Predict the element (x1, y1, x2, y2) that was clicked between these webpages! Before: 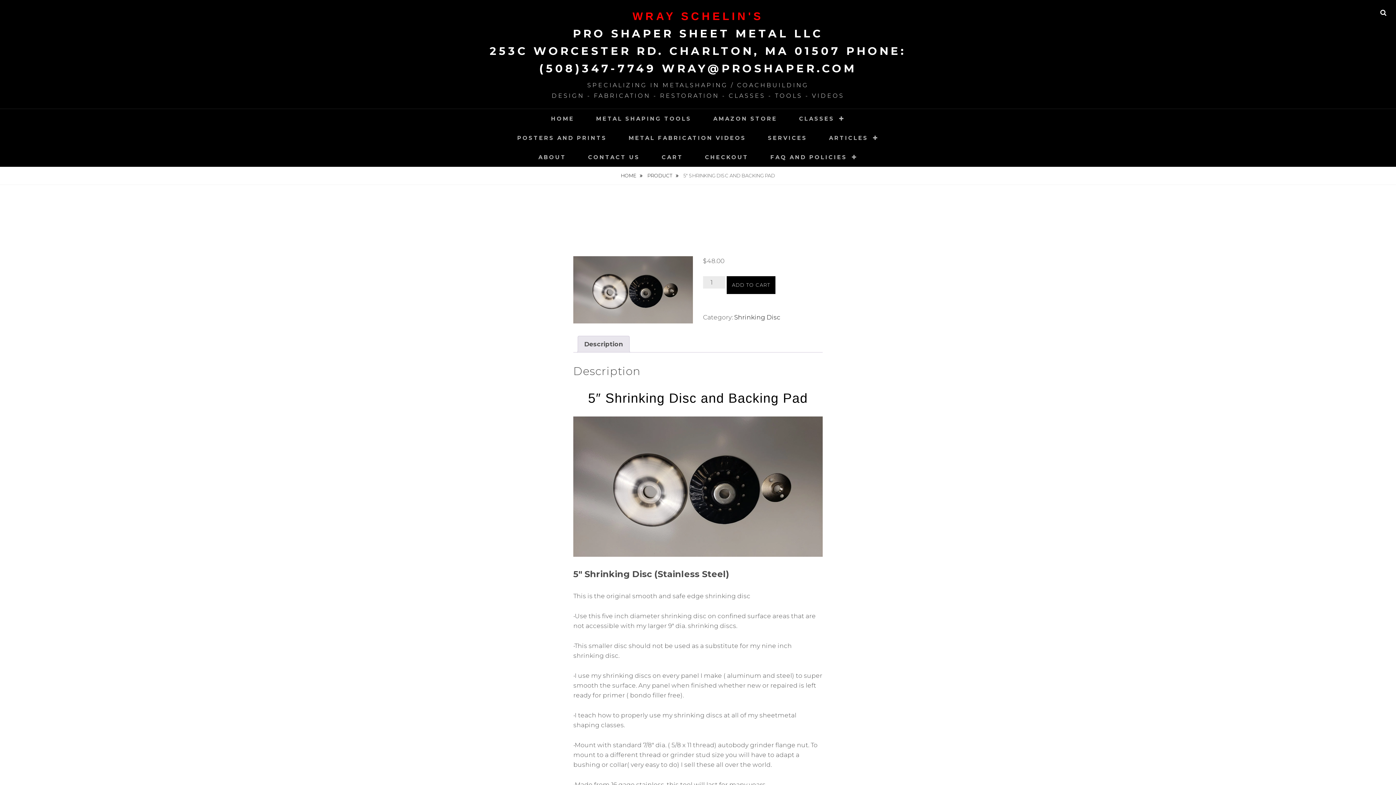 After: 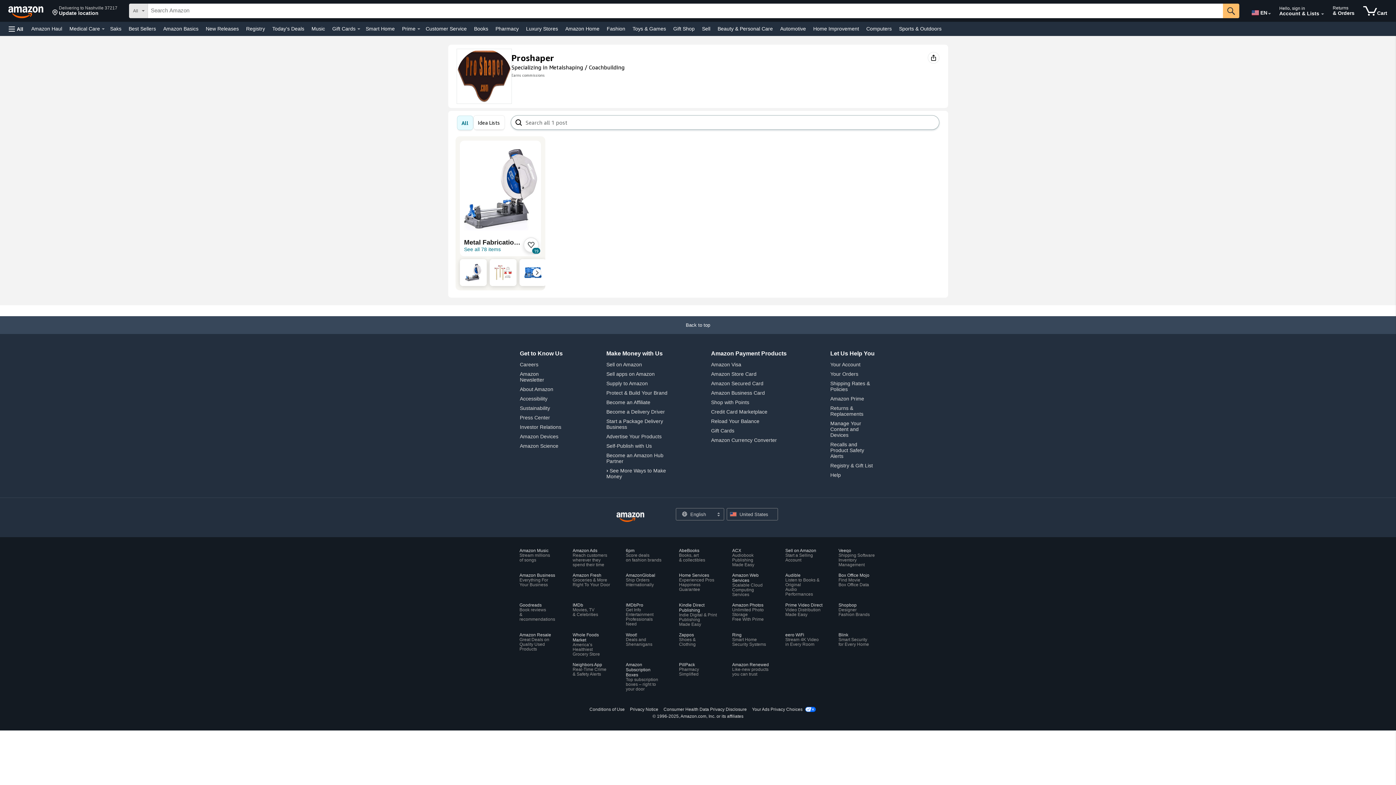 Action: bbox: (703, 109, 787, 128) label: AMAZON STORE